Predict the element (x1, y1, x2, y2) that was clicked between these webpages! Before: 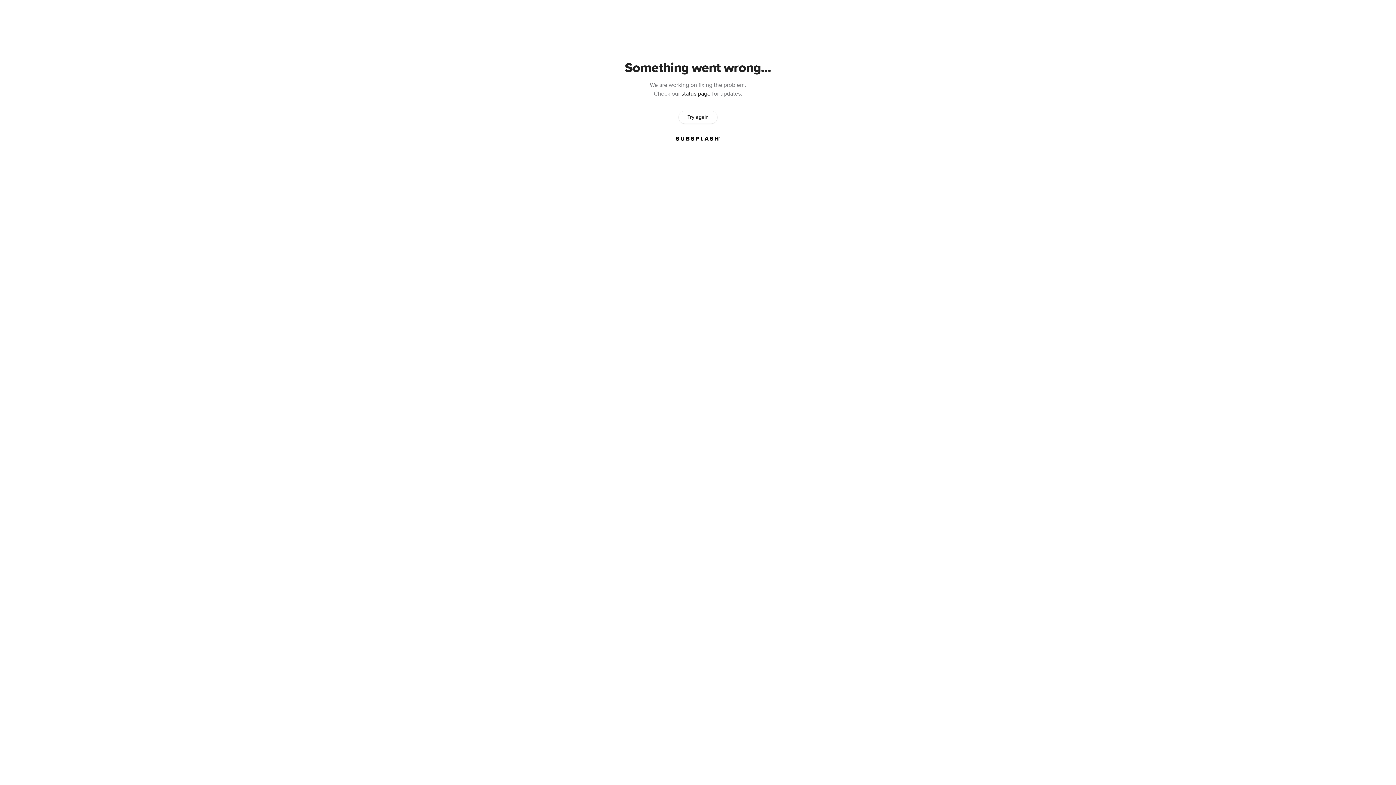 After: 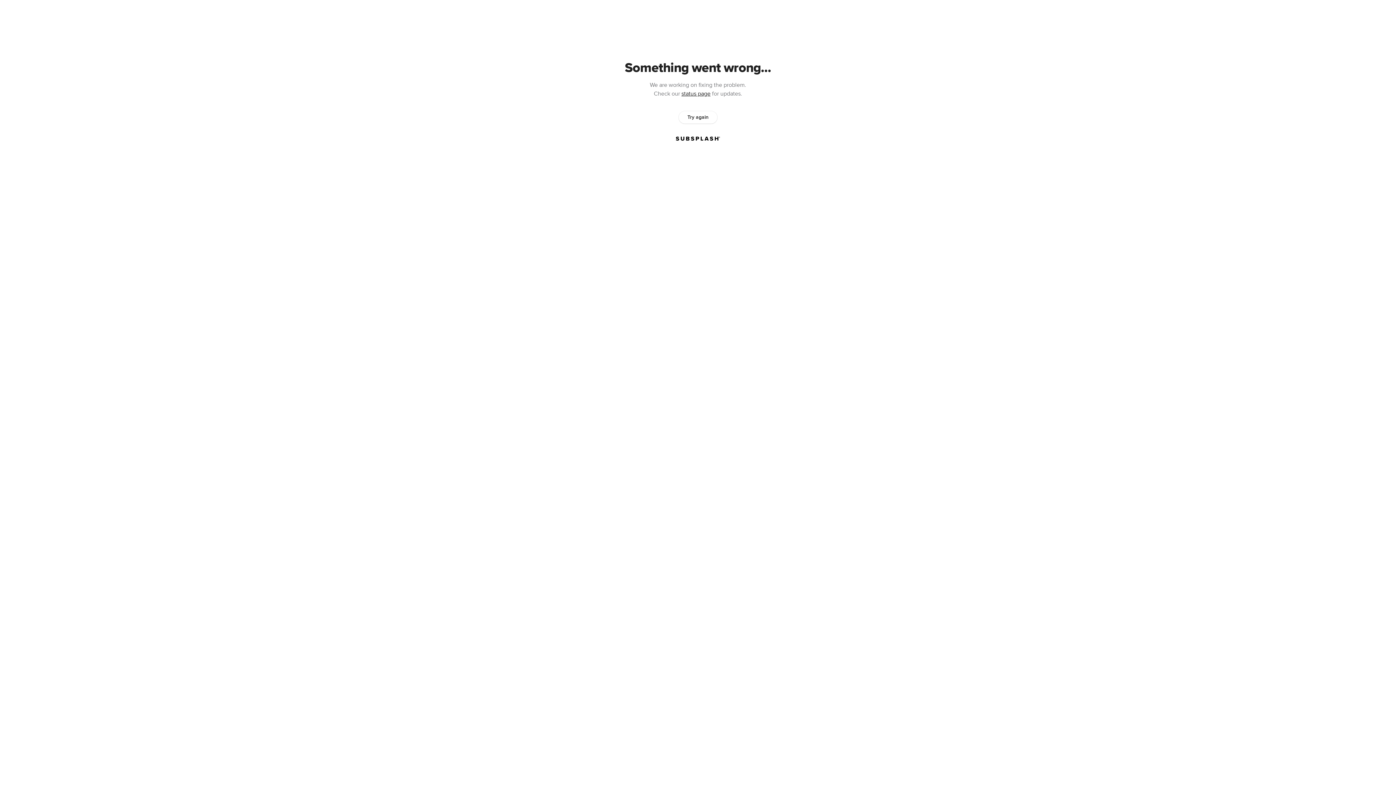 Action: bbox: (678, 111, 717, 123) label: Try again